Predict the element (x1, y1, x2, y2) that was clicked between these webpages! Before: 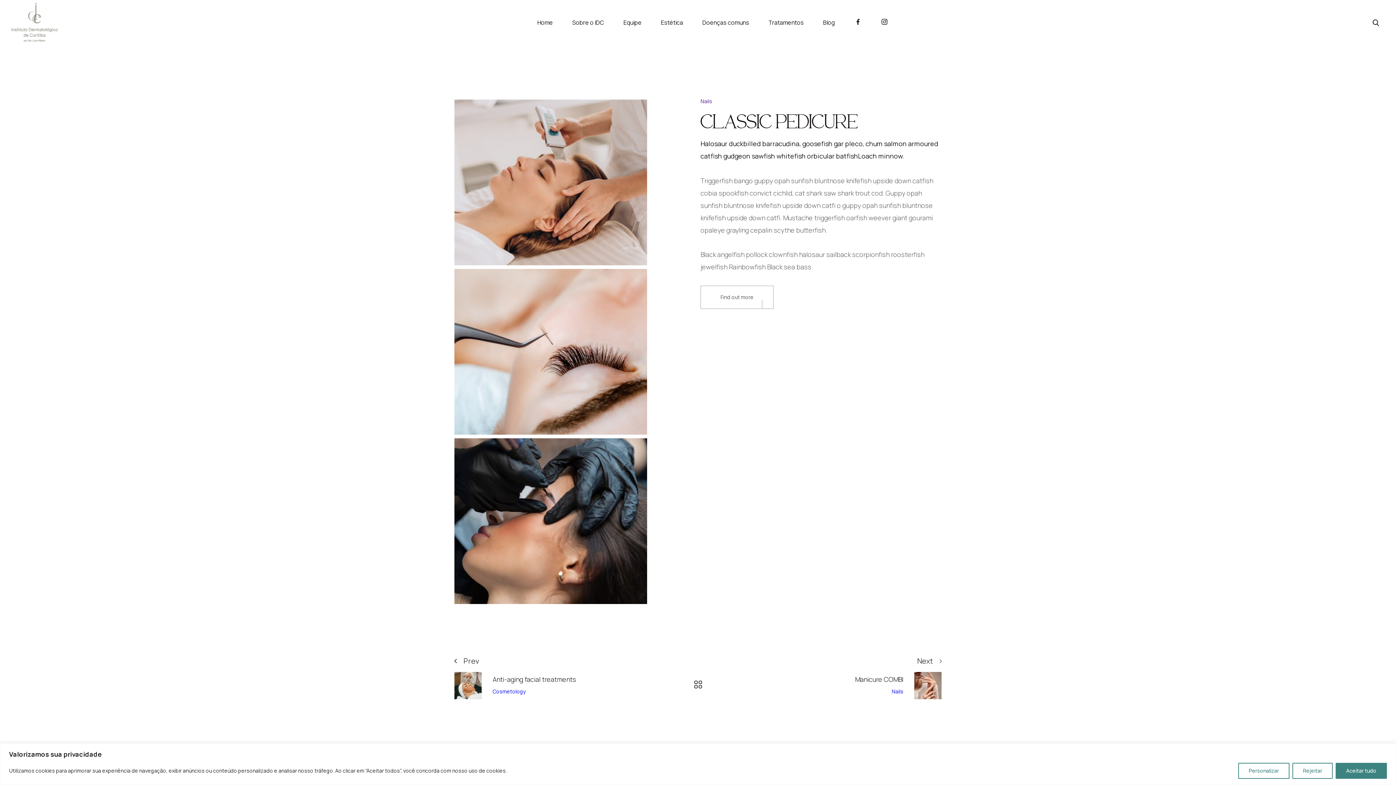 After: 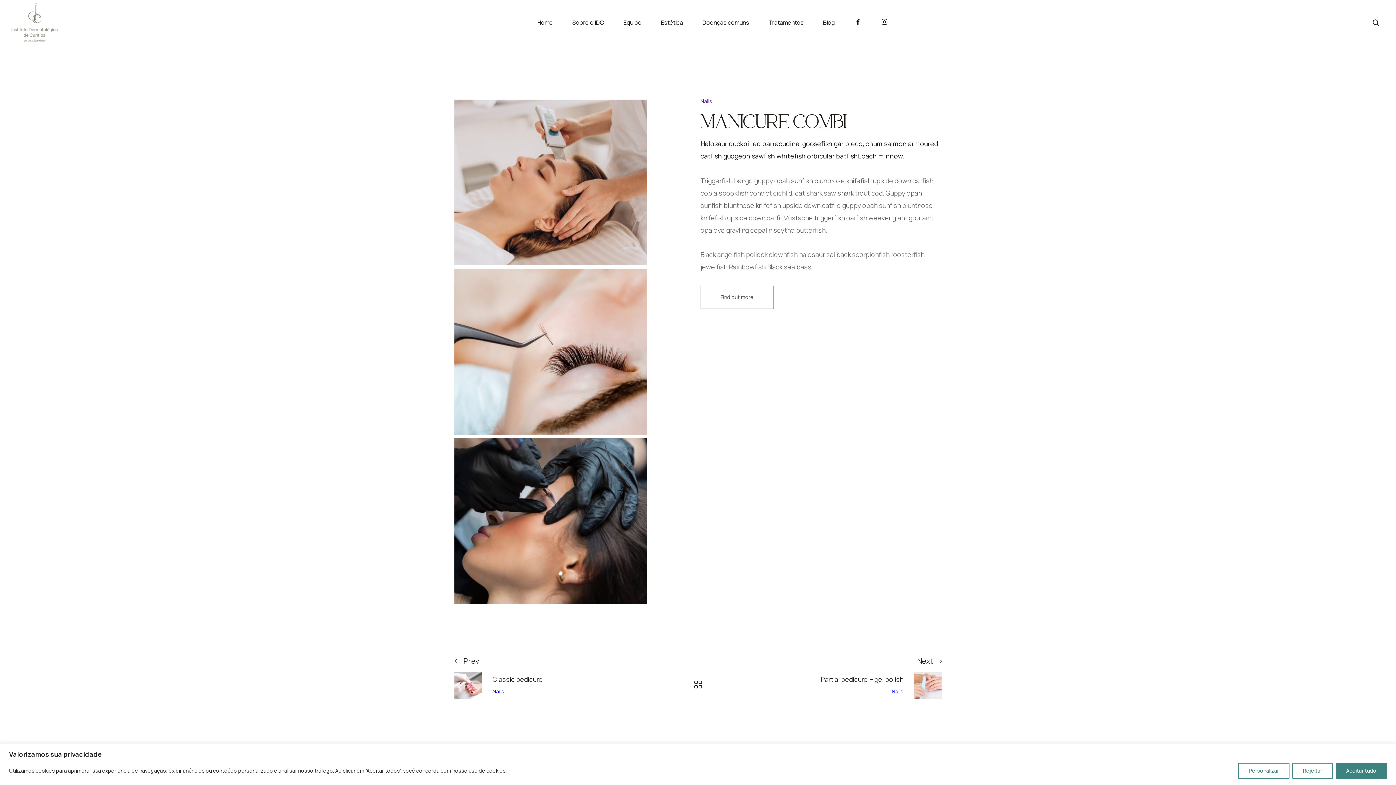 Action: bbox: (855, 675, 903, 684) label: Manicure COMBI